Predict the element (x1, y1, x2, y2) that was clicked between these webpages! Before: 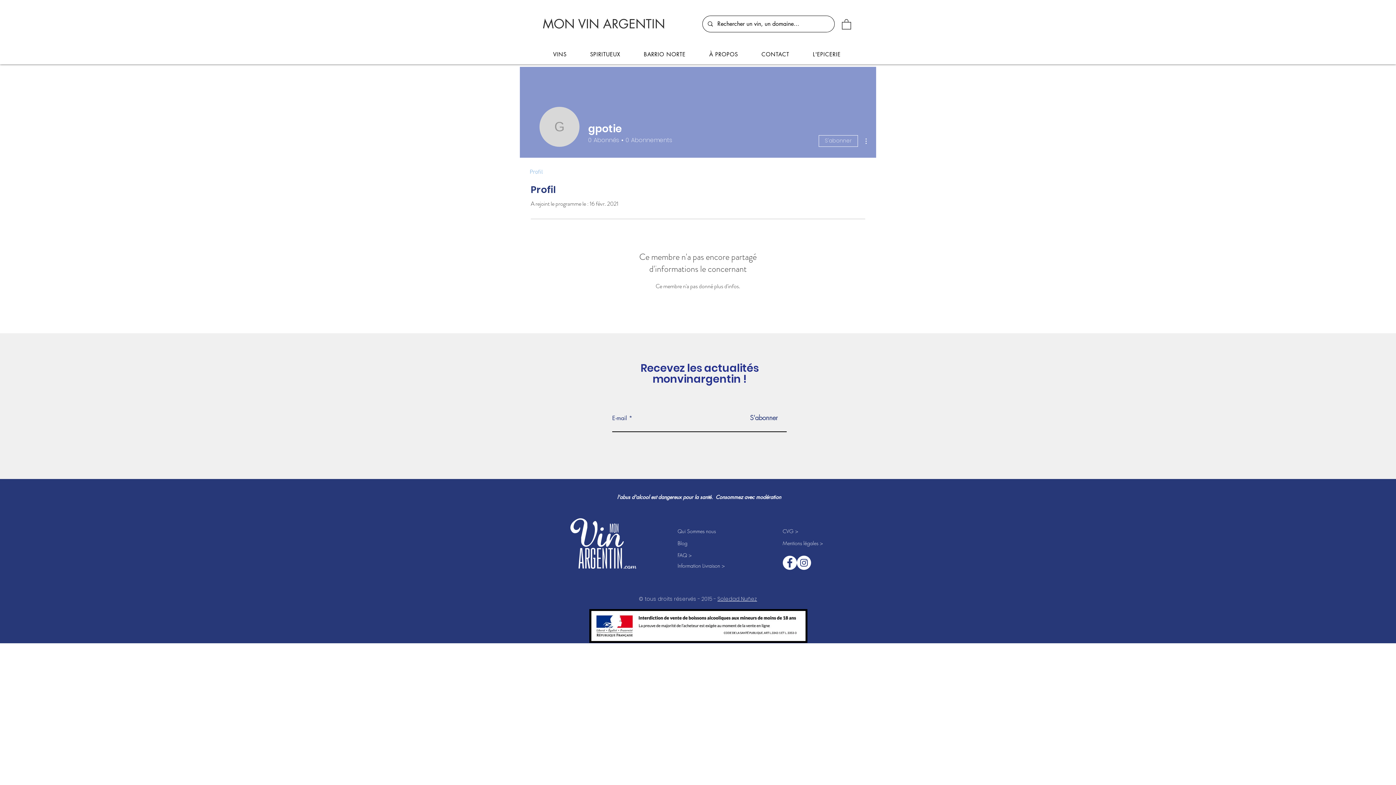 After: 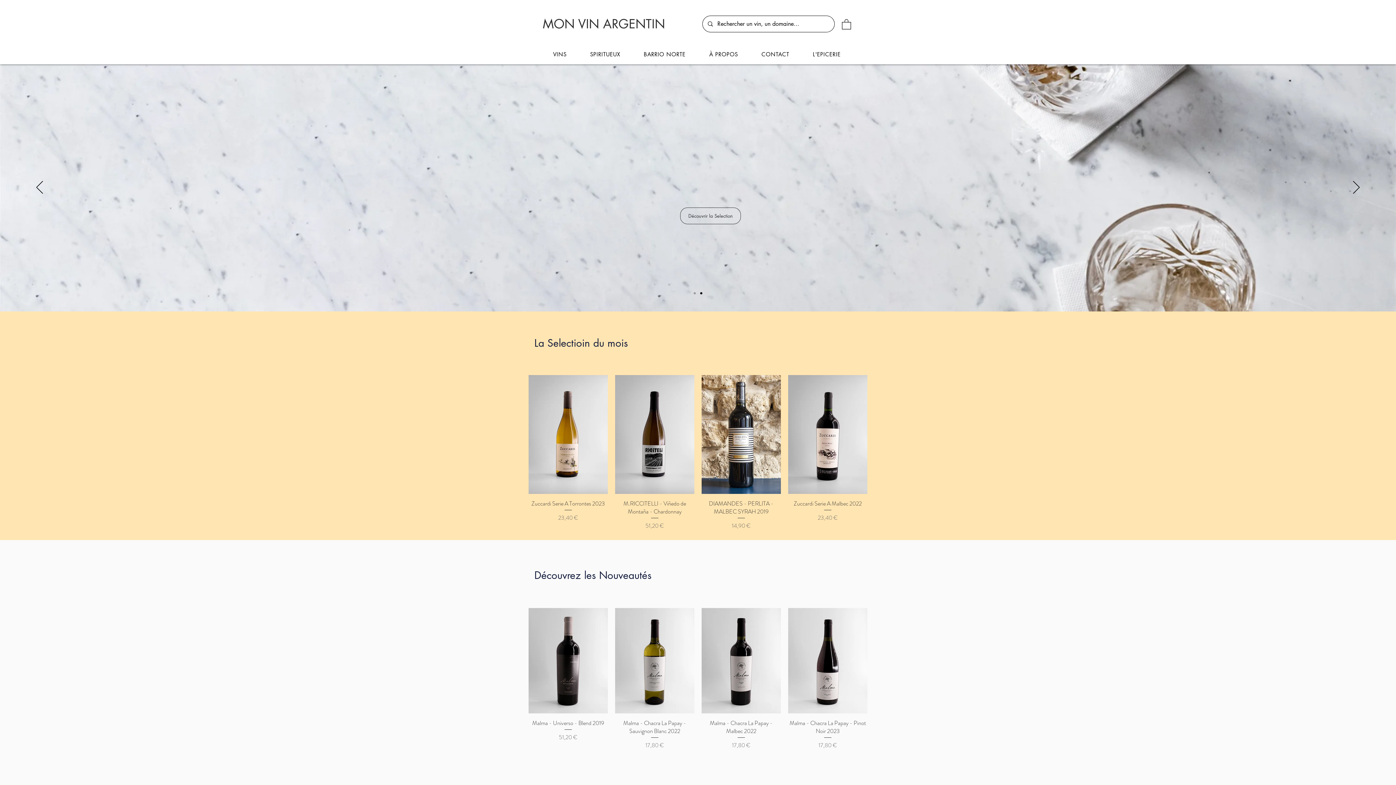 Action: bbox: (542, 16, 665, 32) label: MON VIN ARGENTIN